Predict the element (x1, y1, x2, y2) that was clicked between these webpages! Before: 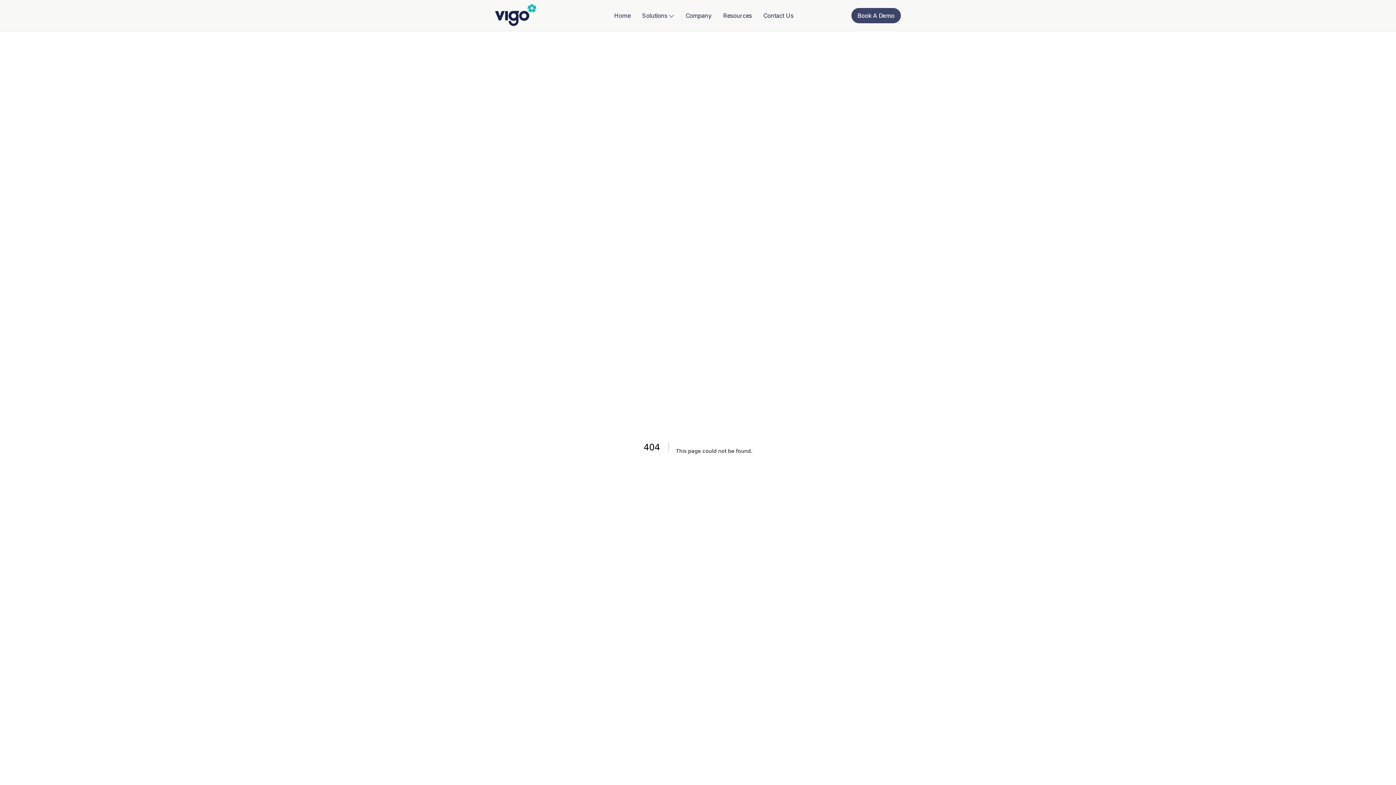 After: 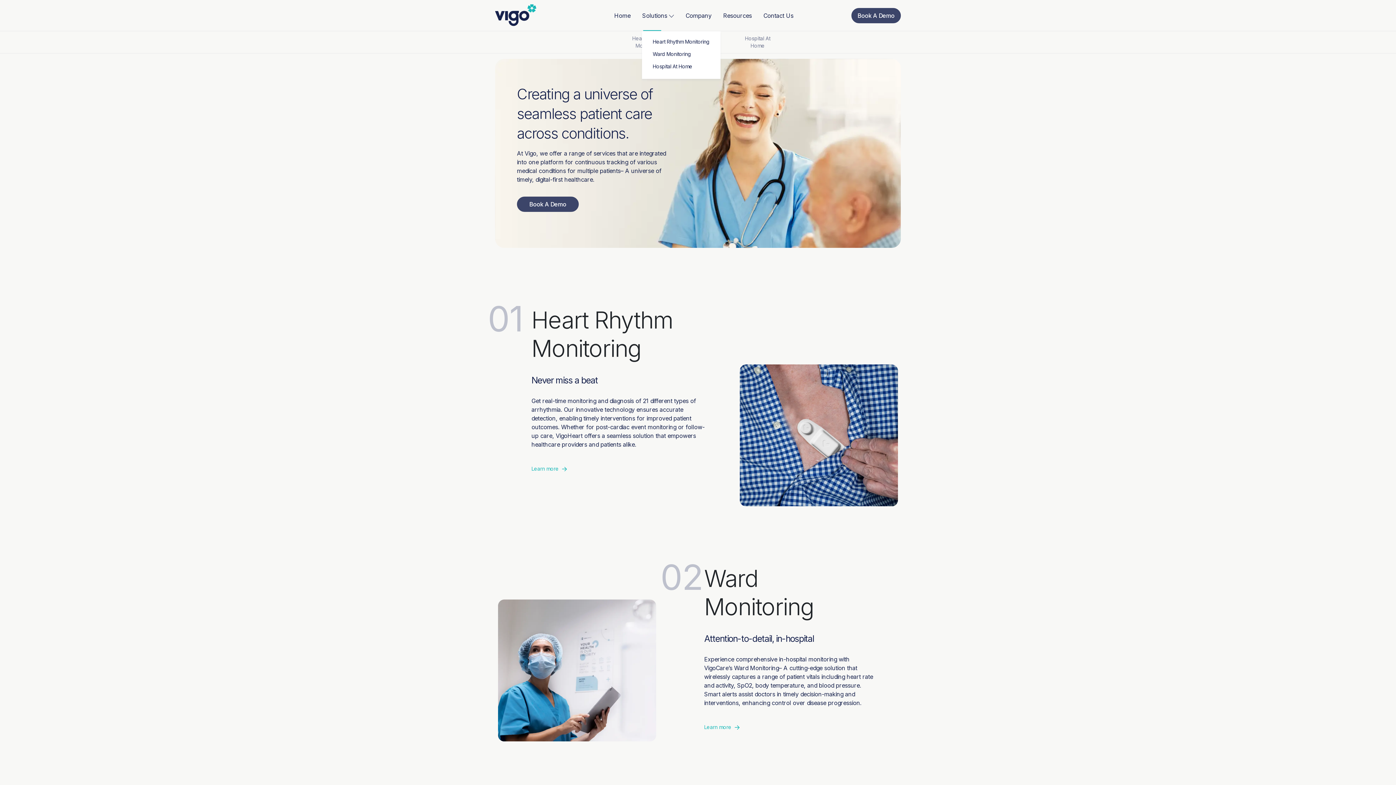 Action: bbox: (642, 11, 674, 19) label: Read more